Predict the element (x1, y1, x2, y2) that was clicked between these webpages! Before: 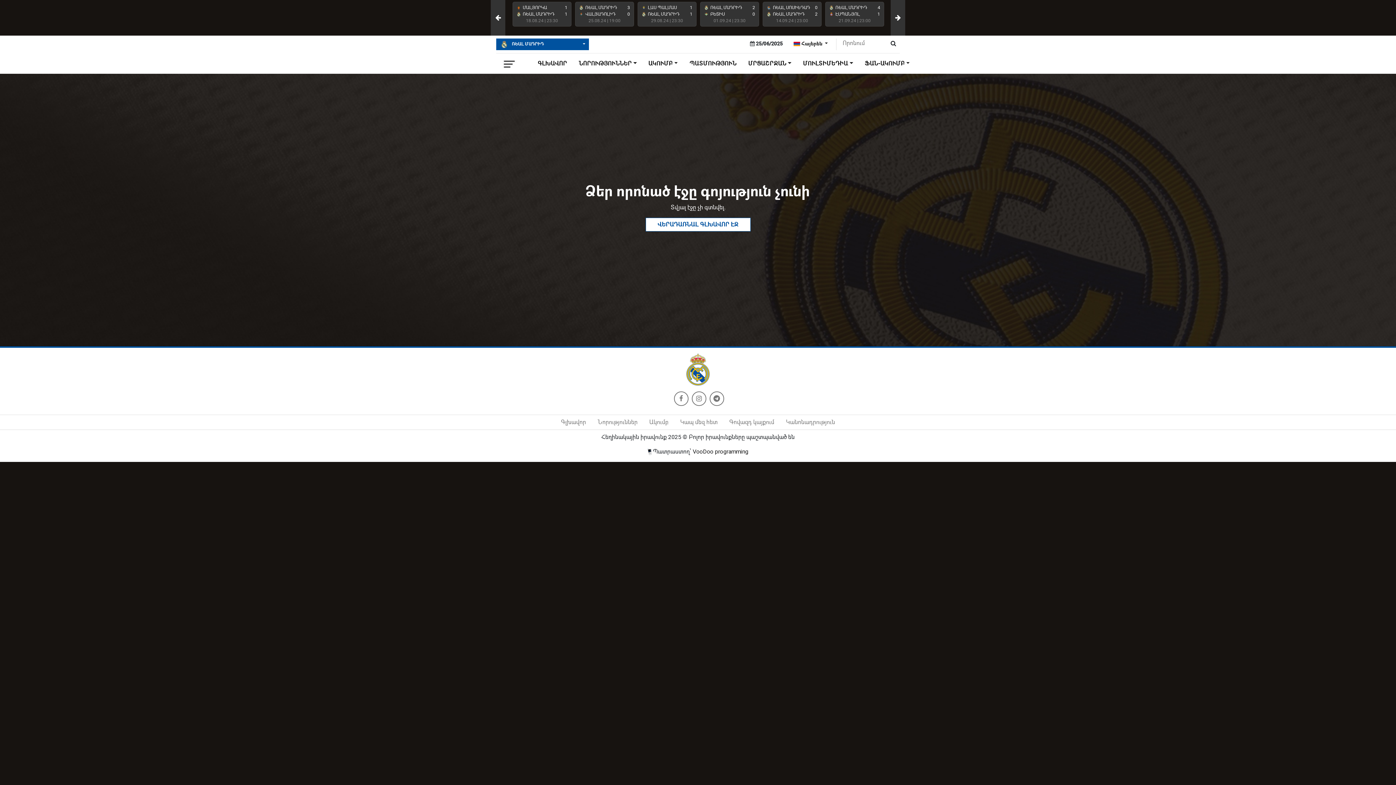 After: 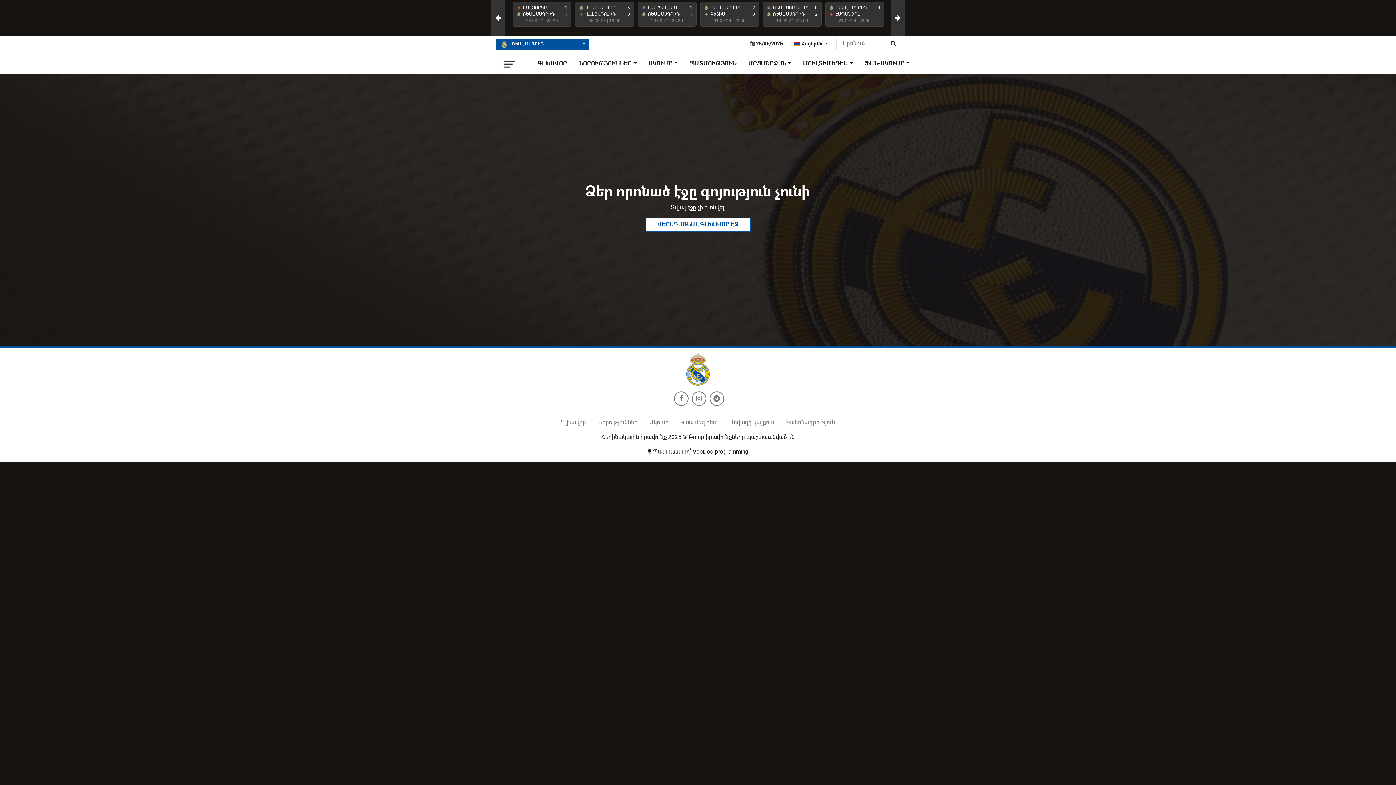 Action: bbox: (674, 391, 688, 406)